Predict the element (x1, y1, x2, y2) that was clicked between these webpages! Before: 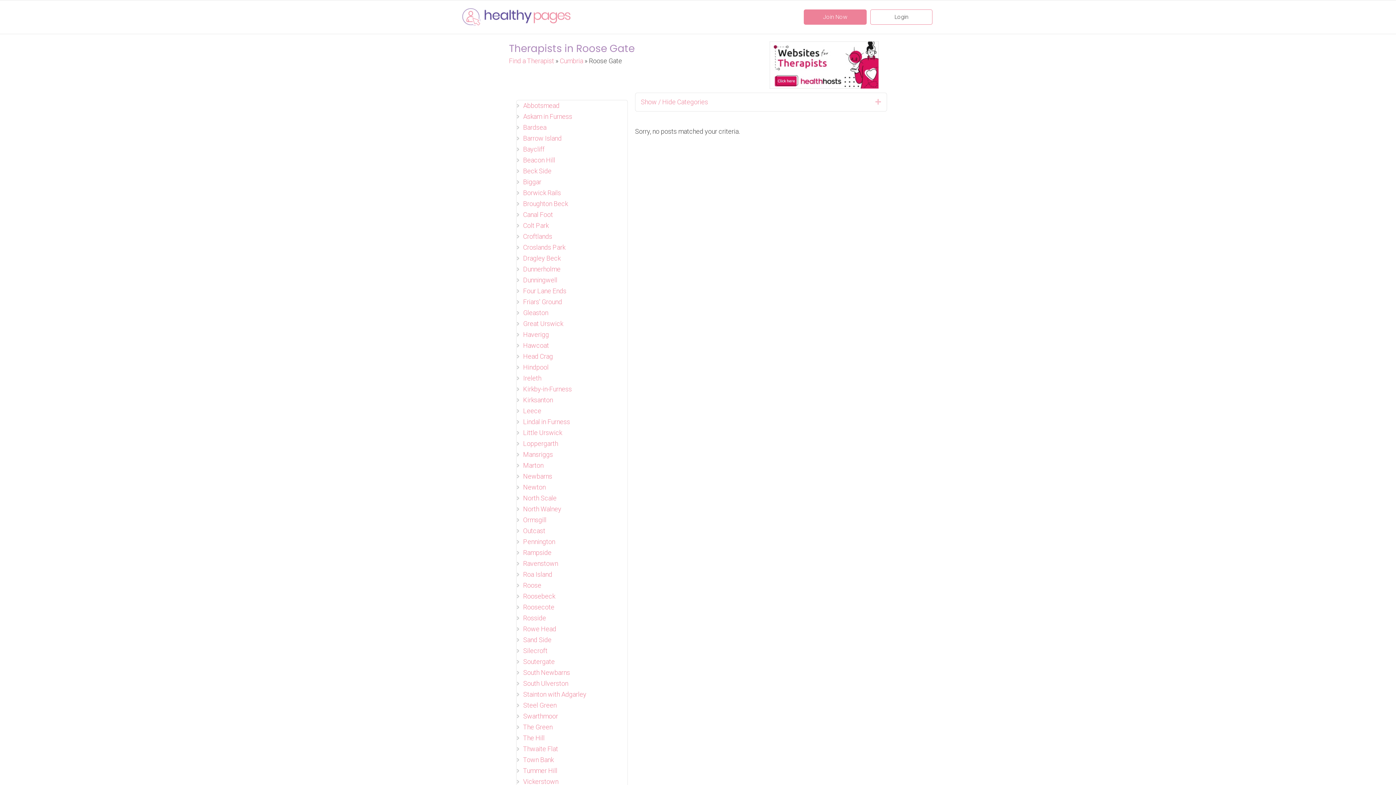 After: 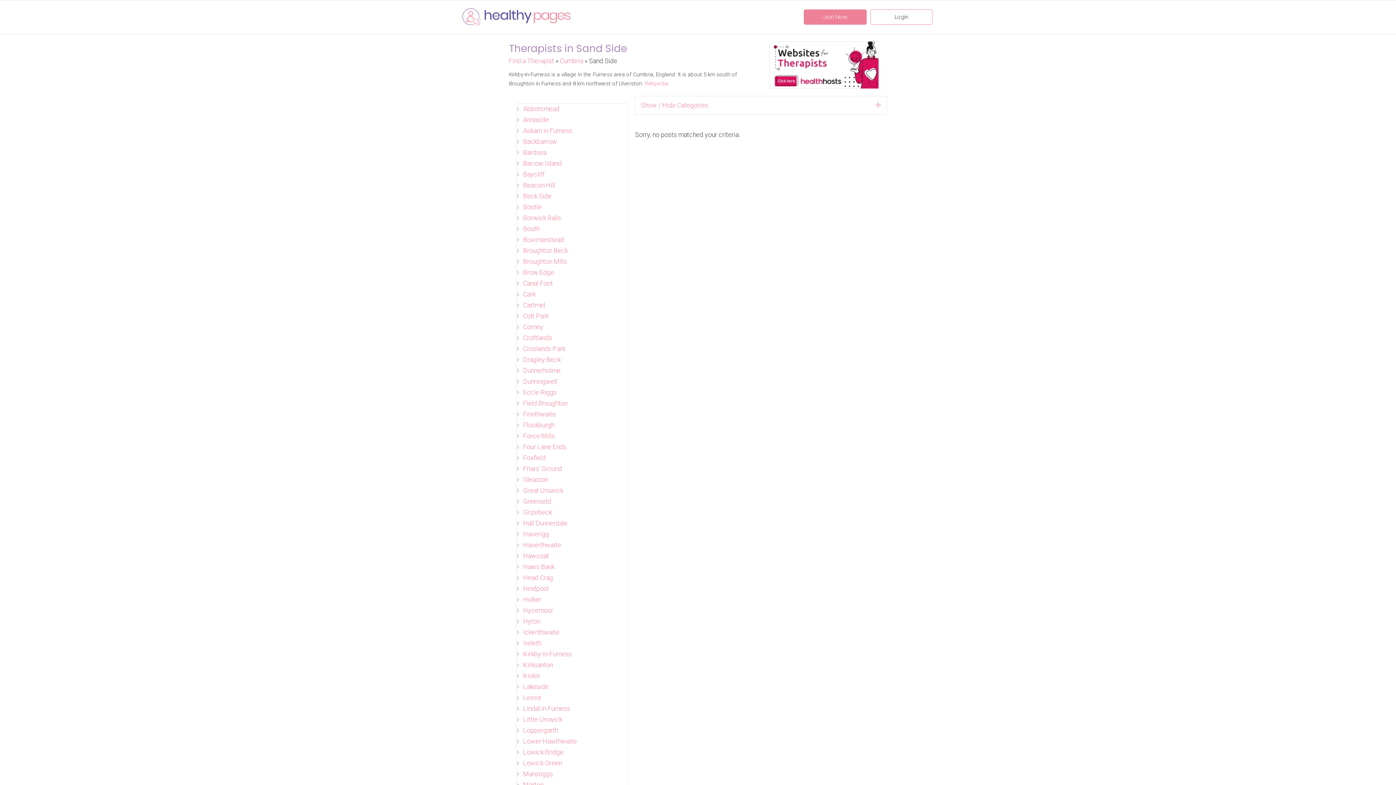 Action: bbox: (523, 636, 551, 644) label: Sand Side